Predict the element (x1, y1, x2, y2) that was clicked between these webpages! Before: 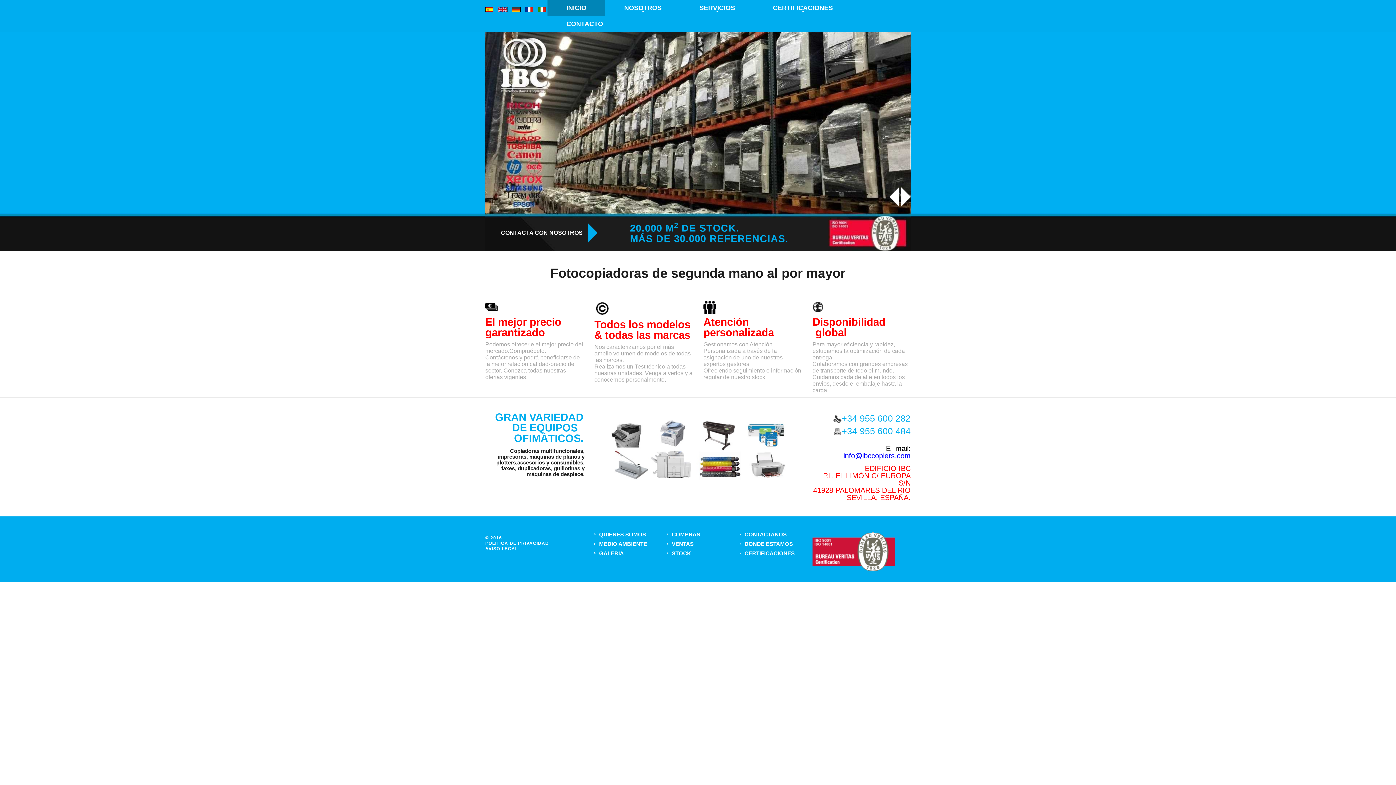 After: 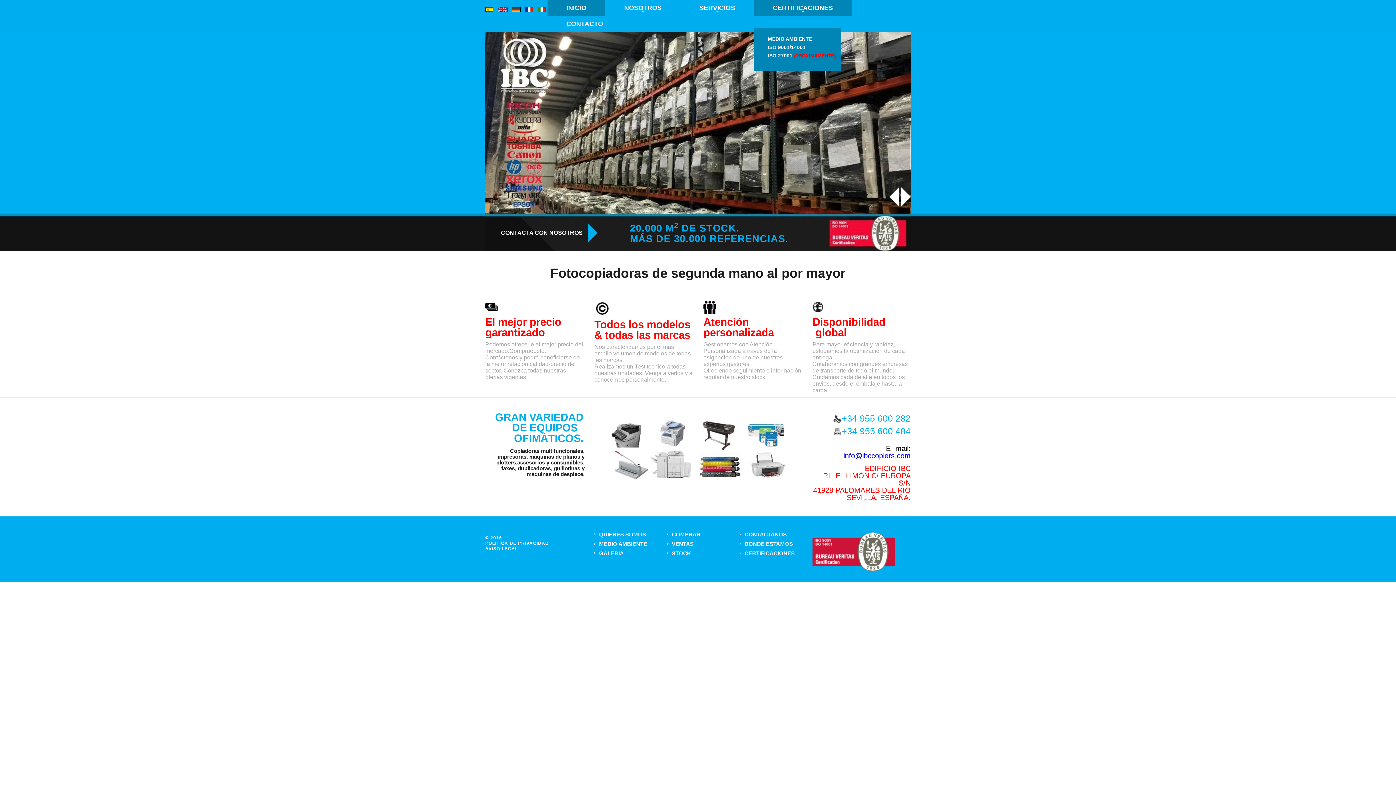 Action: label: CERTIFICACIONES bbox: (754, 0, 852, 16)